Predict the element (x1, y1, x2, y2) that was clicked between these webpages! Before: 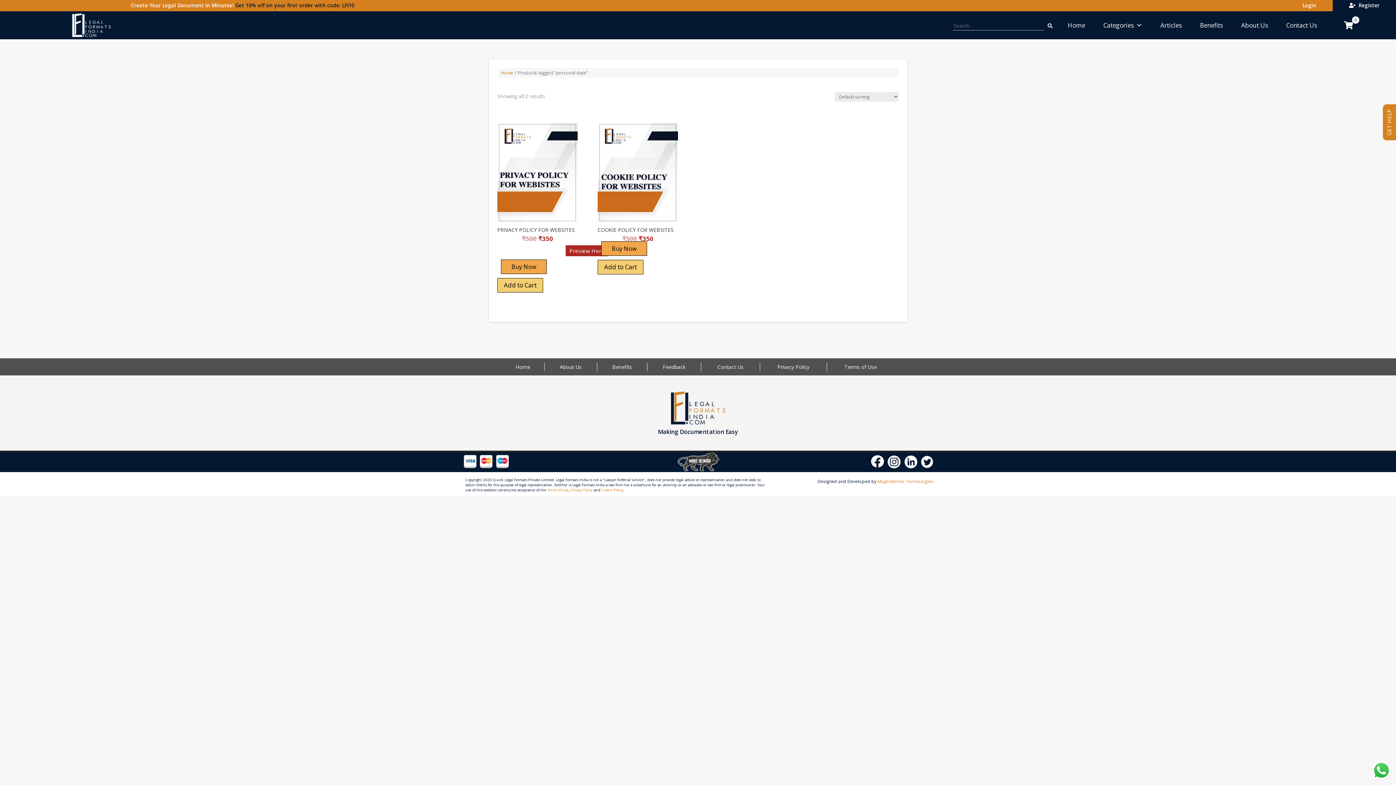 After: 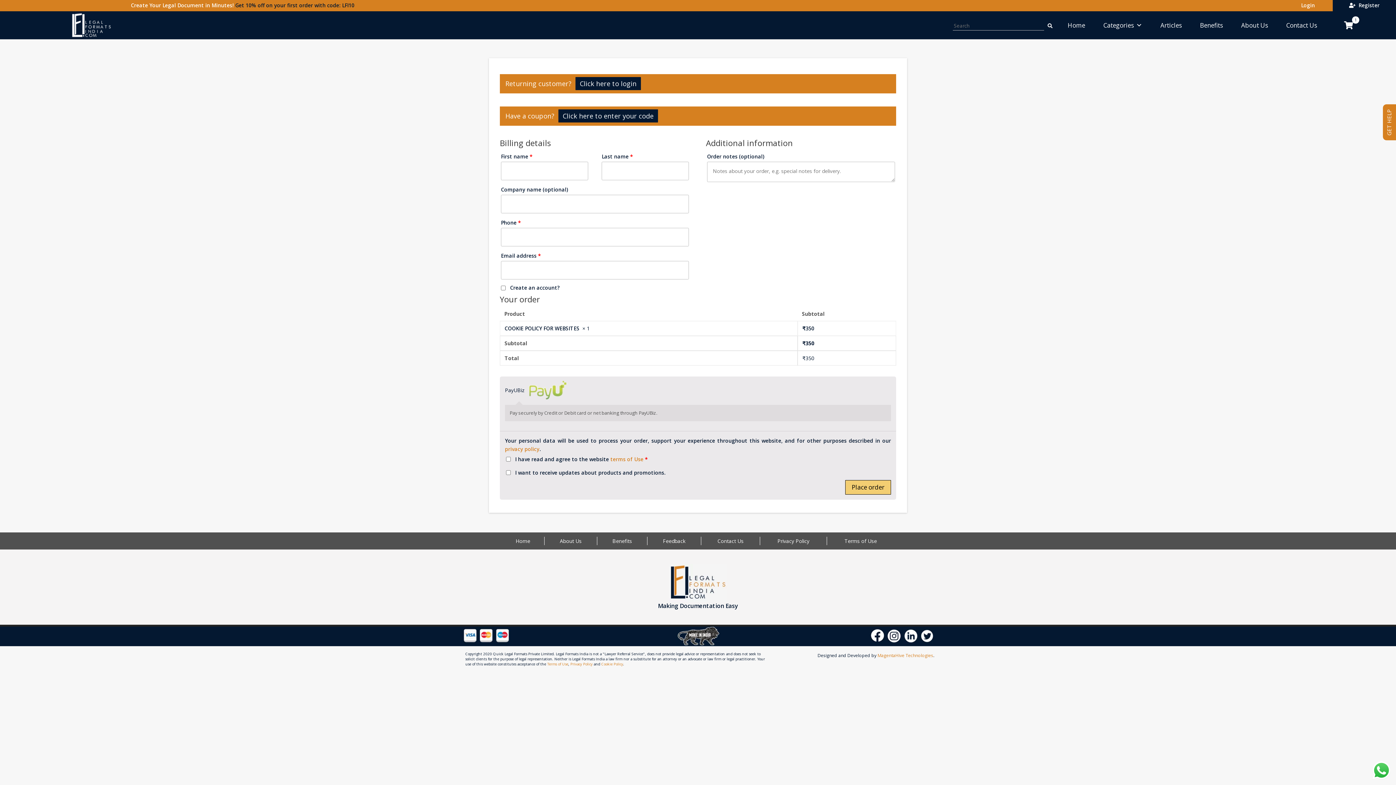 Action: bbox: (601, 241, 647, 255) label: Buy Now